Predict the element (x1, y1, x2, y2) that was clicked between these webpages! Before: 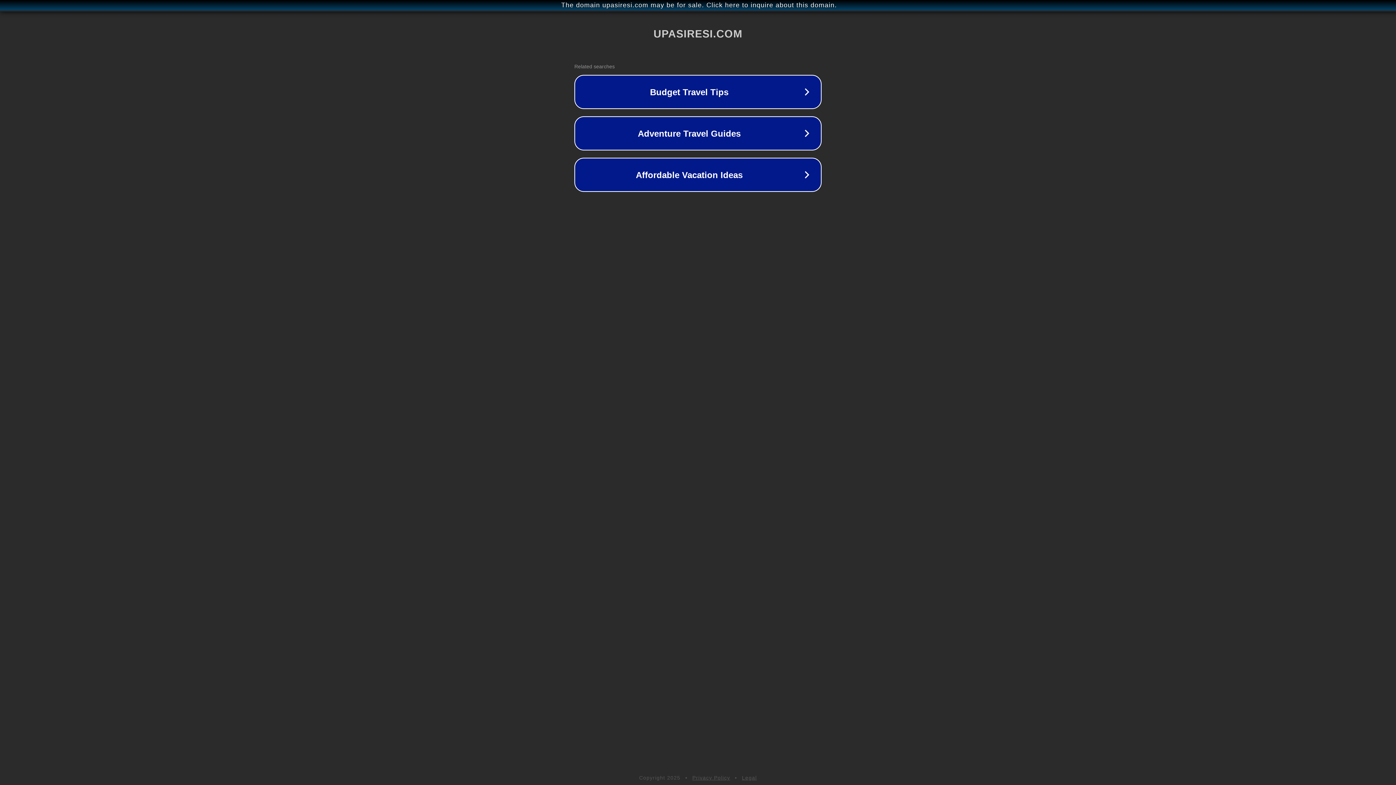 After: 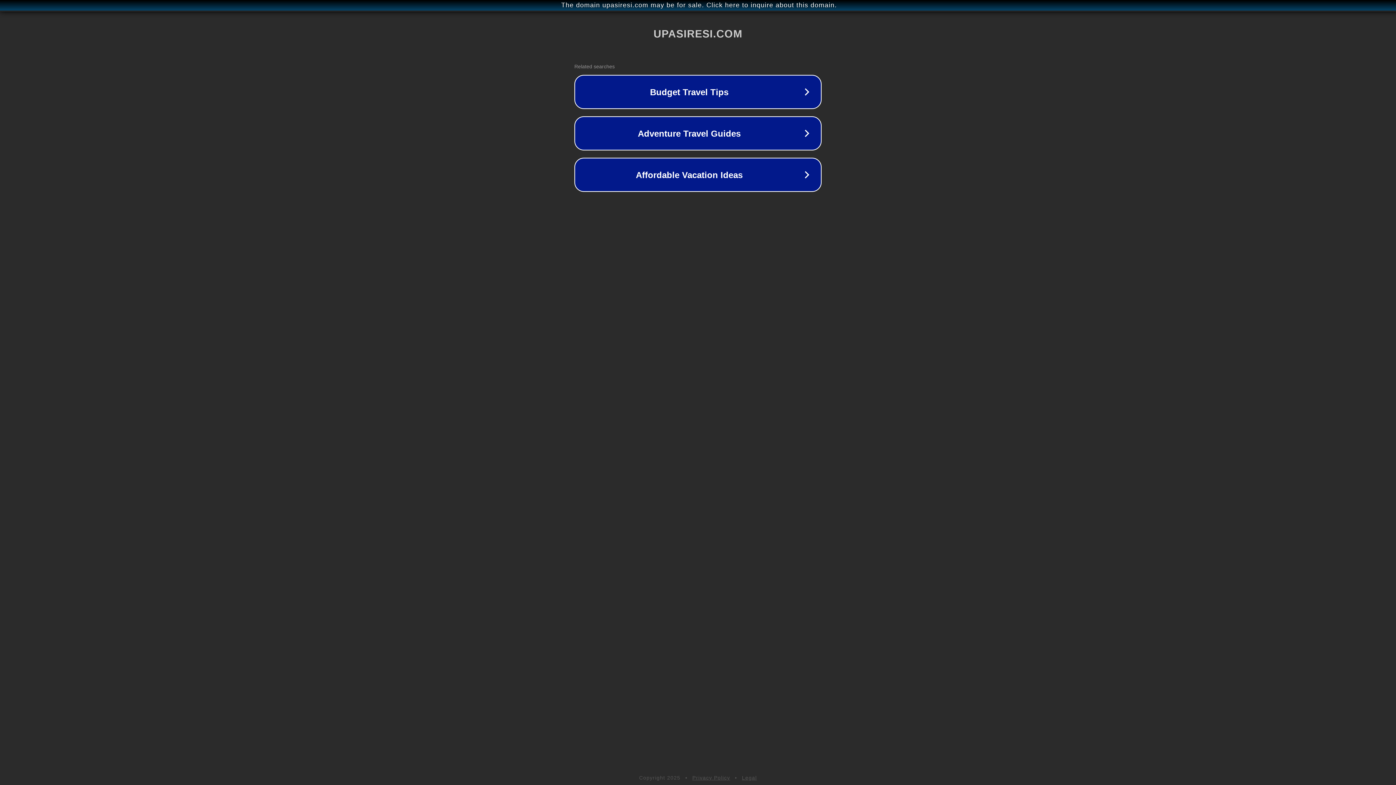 Action: bbox: (742, 775, 757, 781) label: Legal